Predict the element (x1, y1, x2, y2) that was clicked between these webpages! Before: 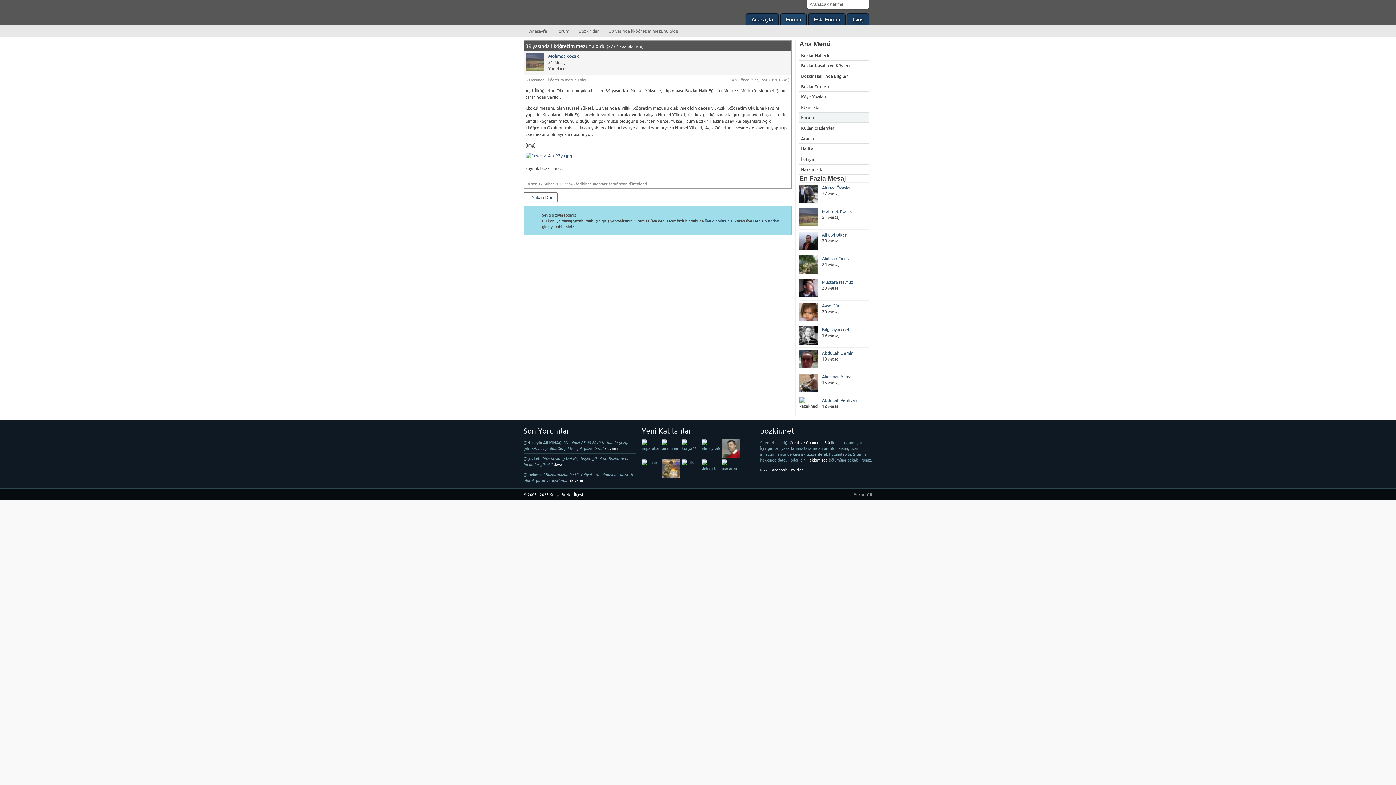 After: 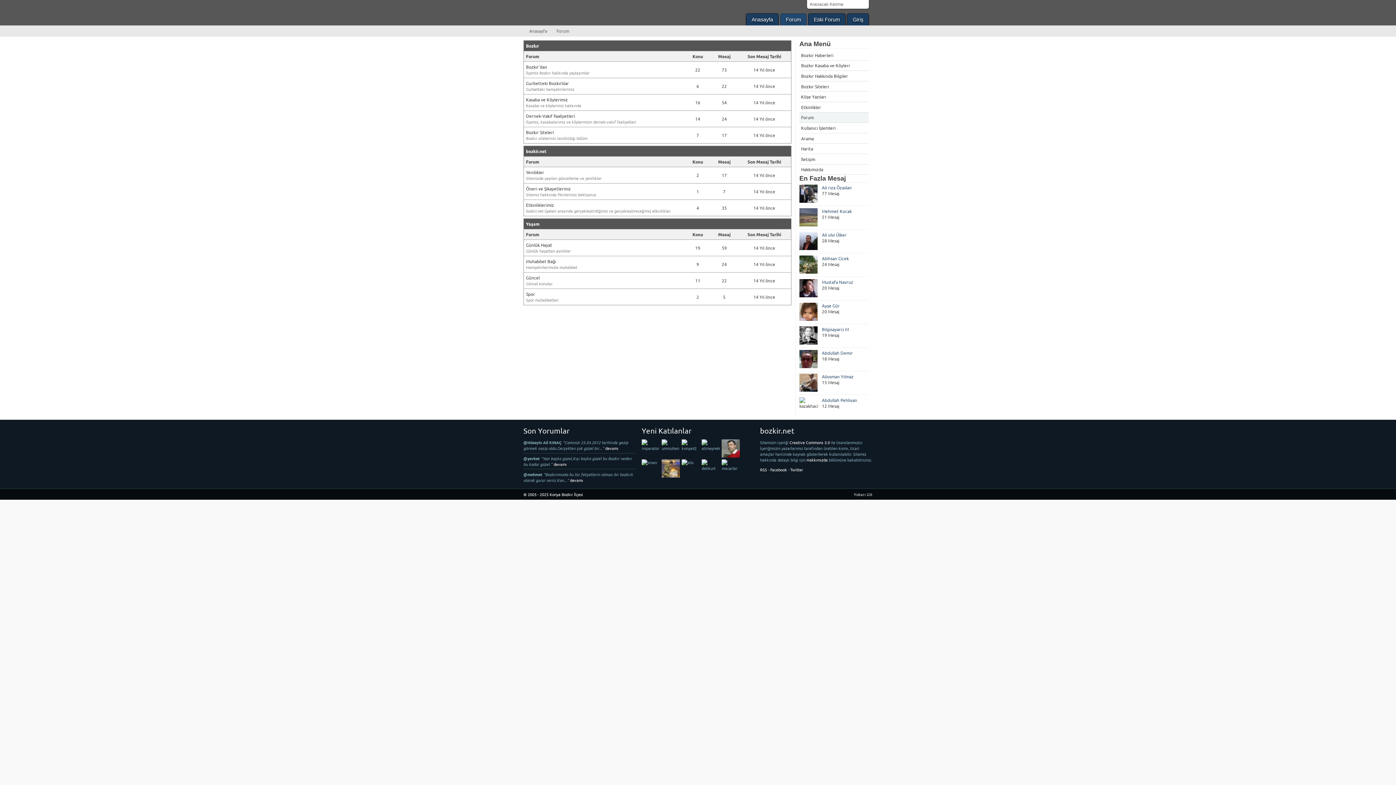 Action: label: Forum bbox: (785, 16, 801, 22)